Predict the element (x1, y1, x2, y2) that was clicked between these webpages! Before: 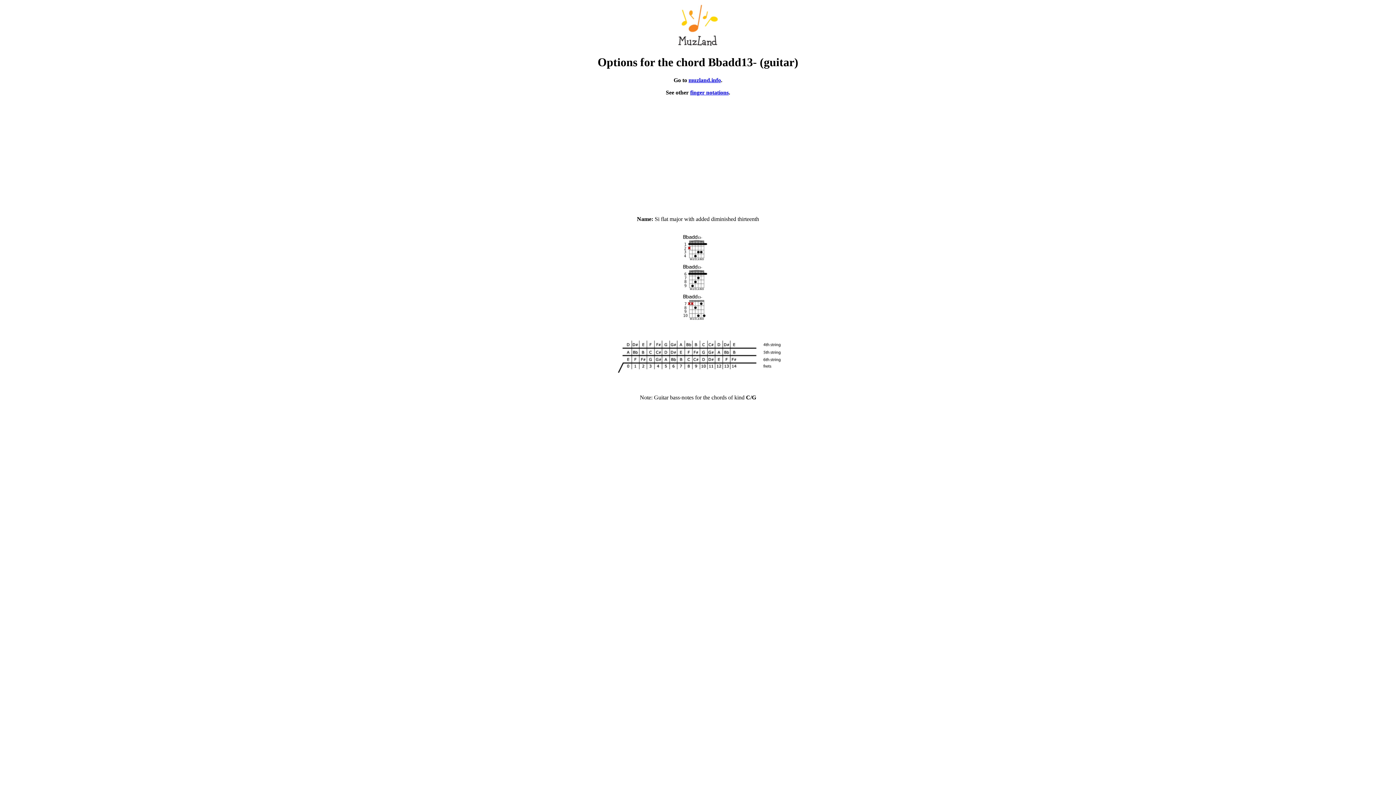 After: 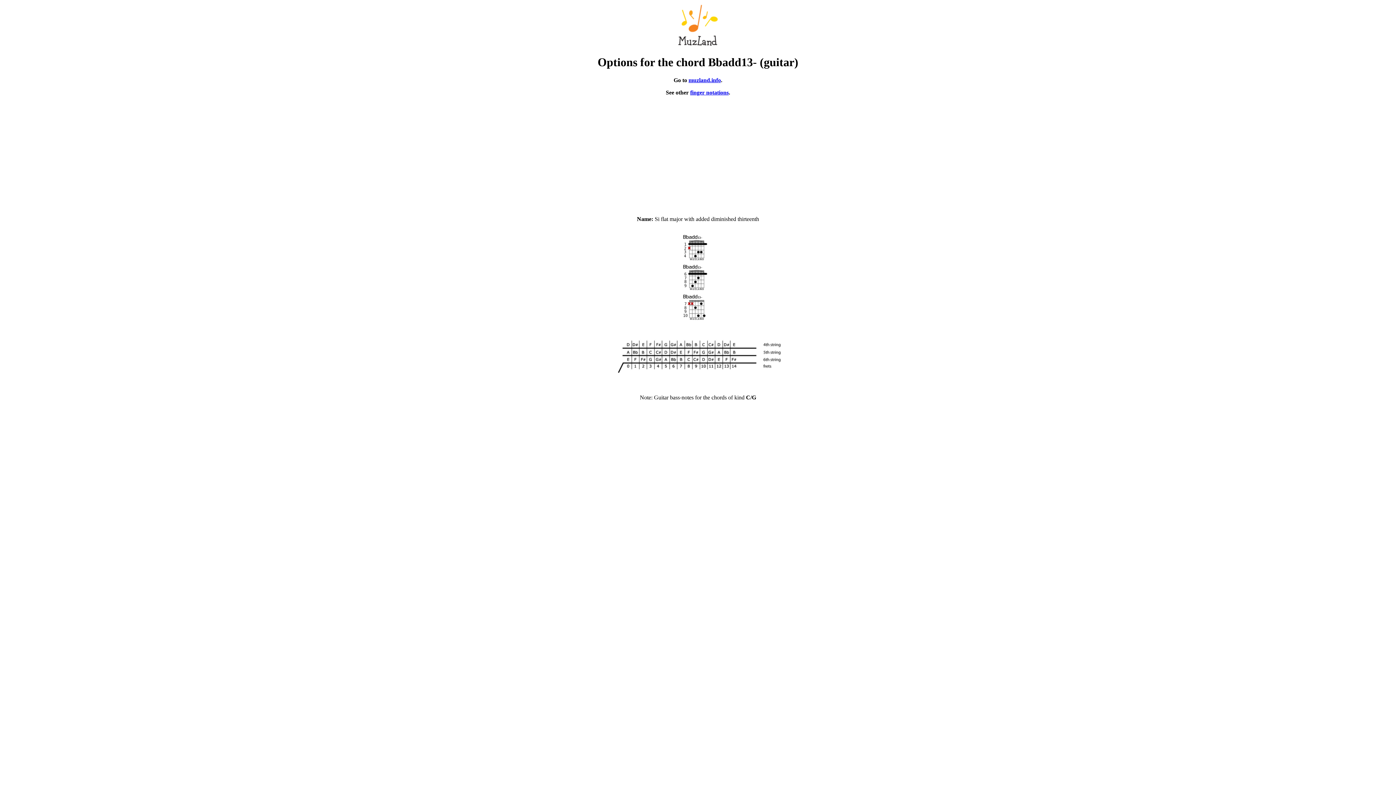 Action: bbox: (683, 285, 713, 291)